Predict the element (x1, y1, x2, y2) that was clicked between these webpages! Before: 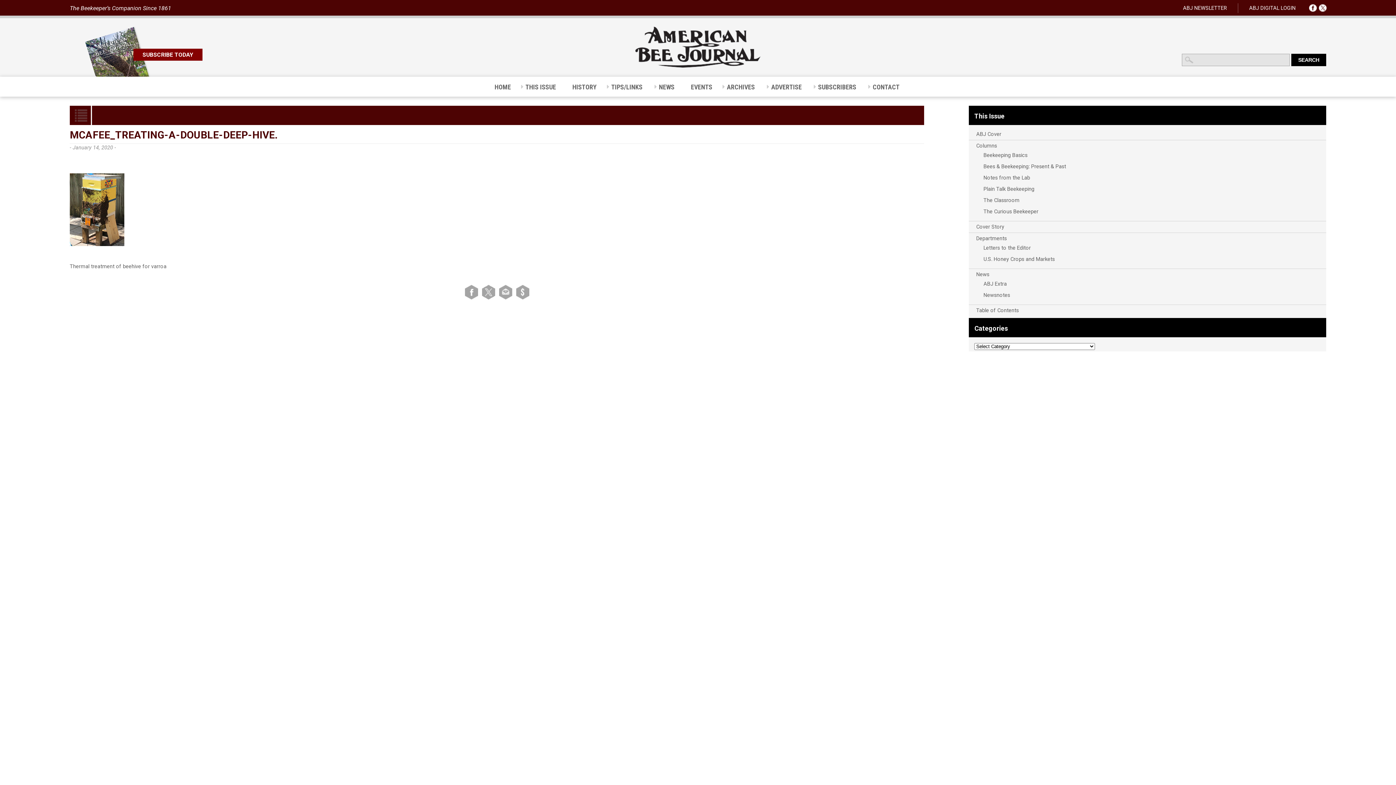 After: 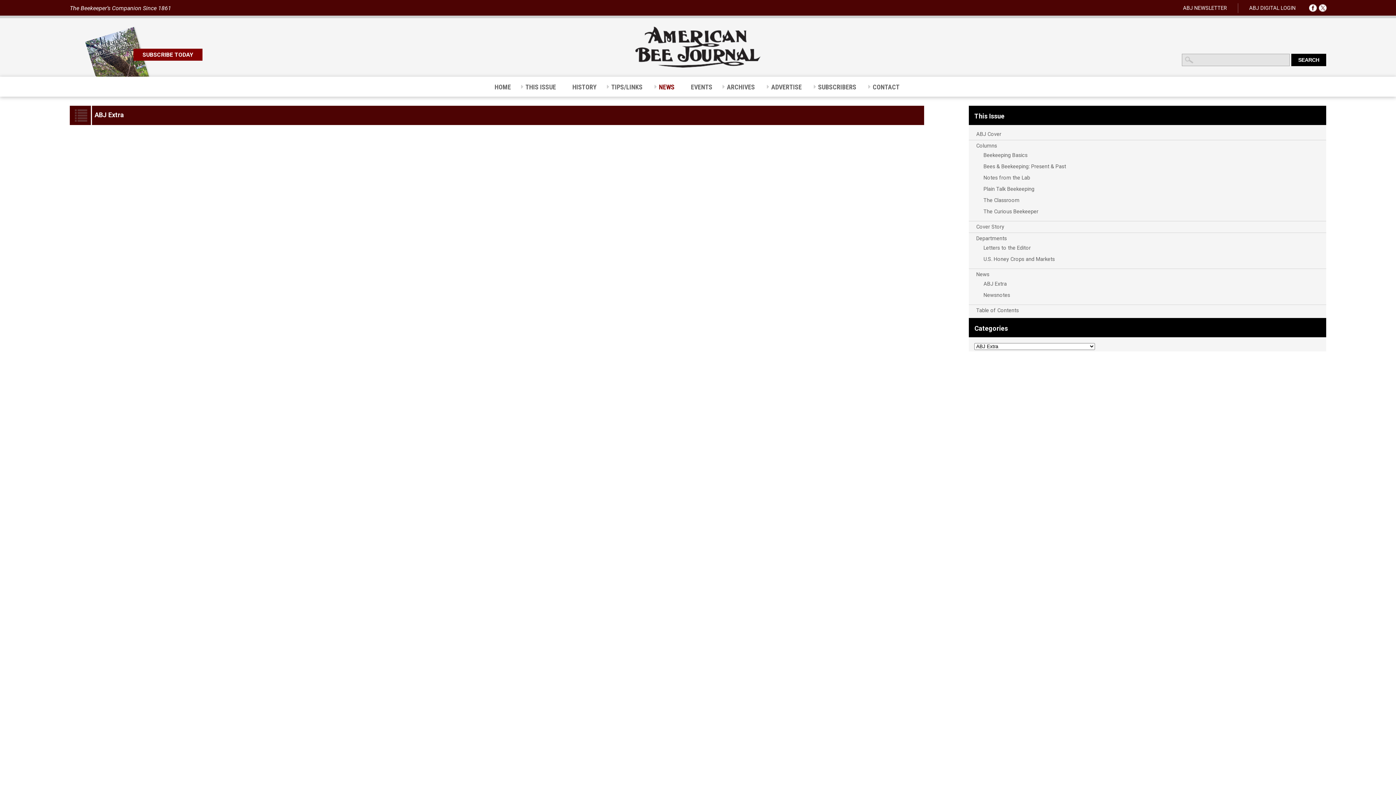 Action: bbox: (983, 281, 1007, 287) label: ABJ Extra